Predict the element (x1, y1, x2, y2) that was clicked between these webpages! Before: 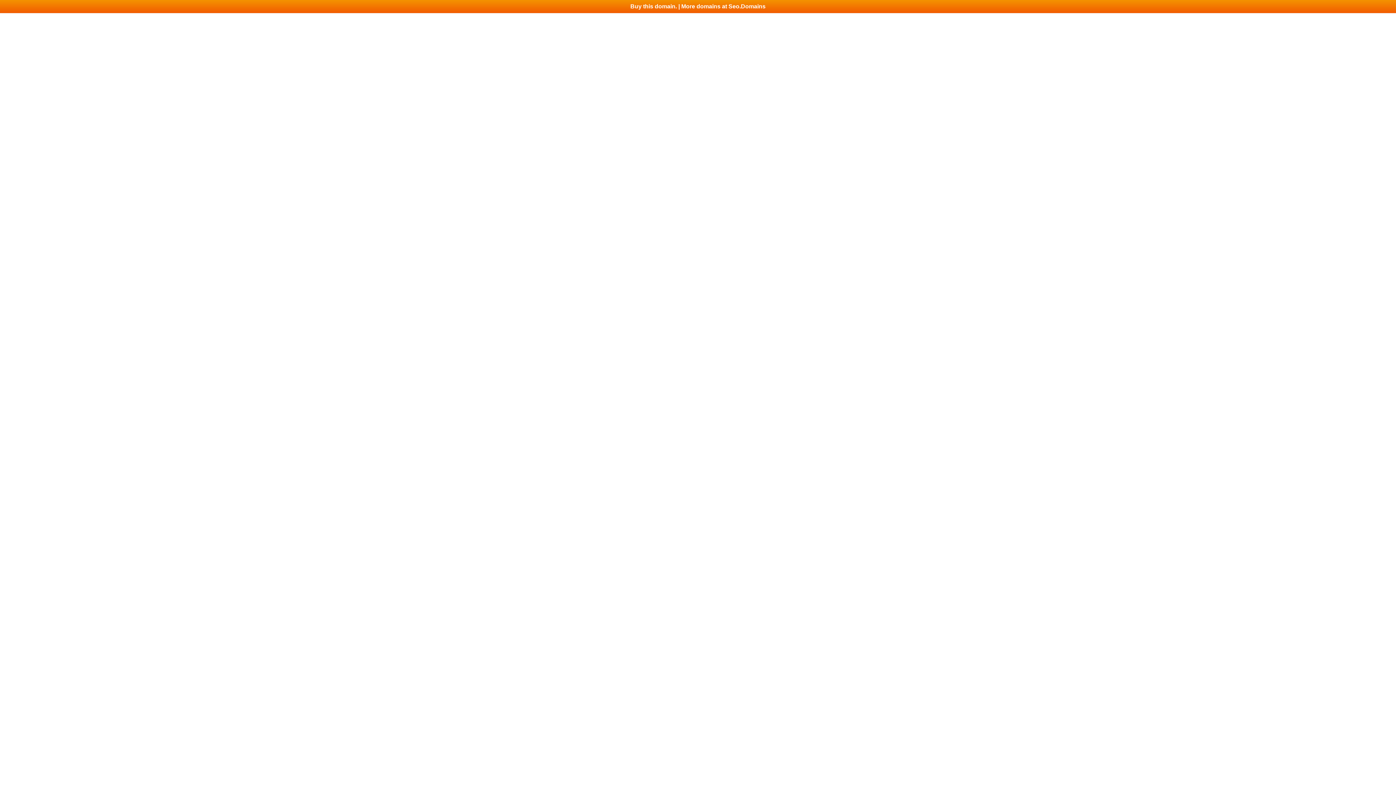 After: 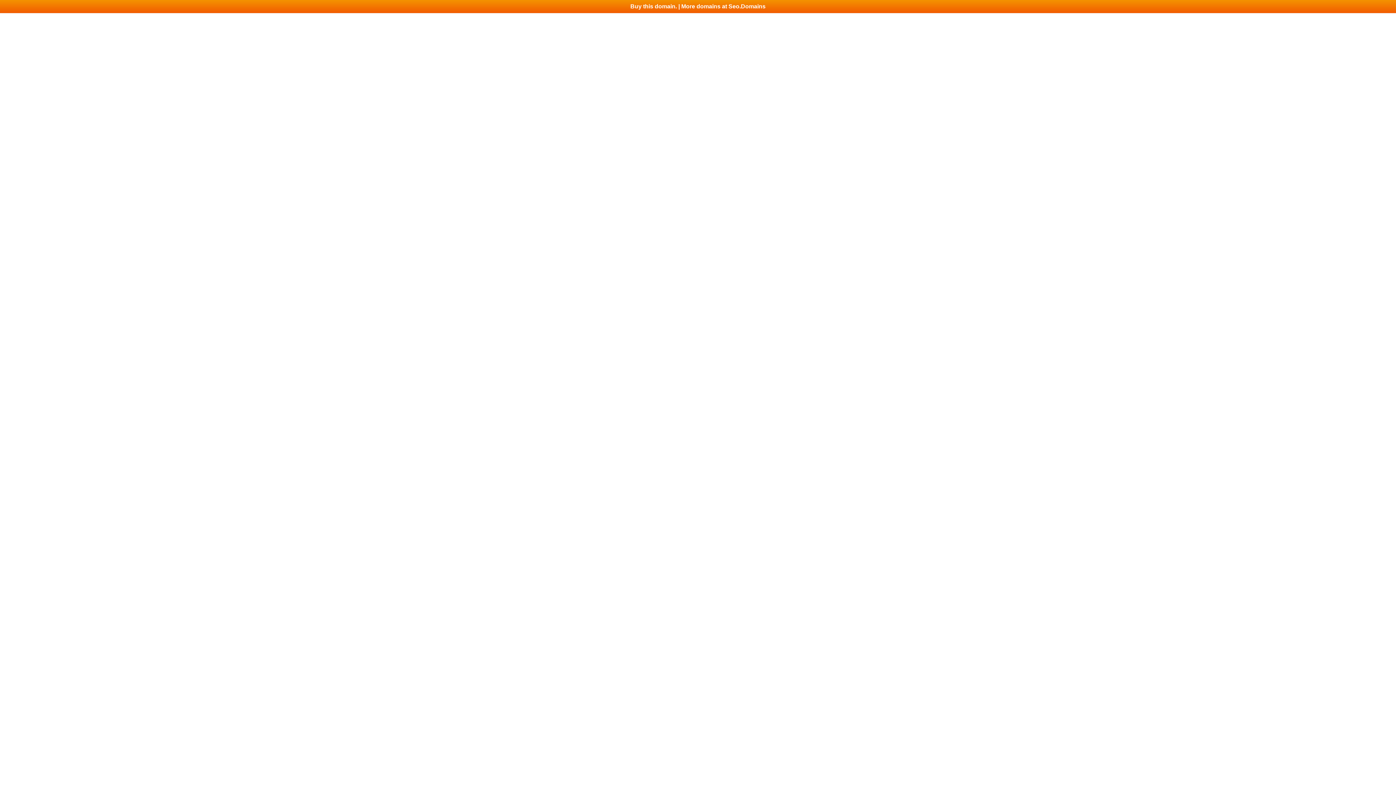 Action: label: Buy this domain. | More domains at Seo.Domains bbox: (0, 0, 1396, 13)